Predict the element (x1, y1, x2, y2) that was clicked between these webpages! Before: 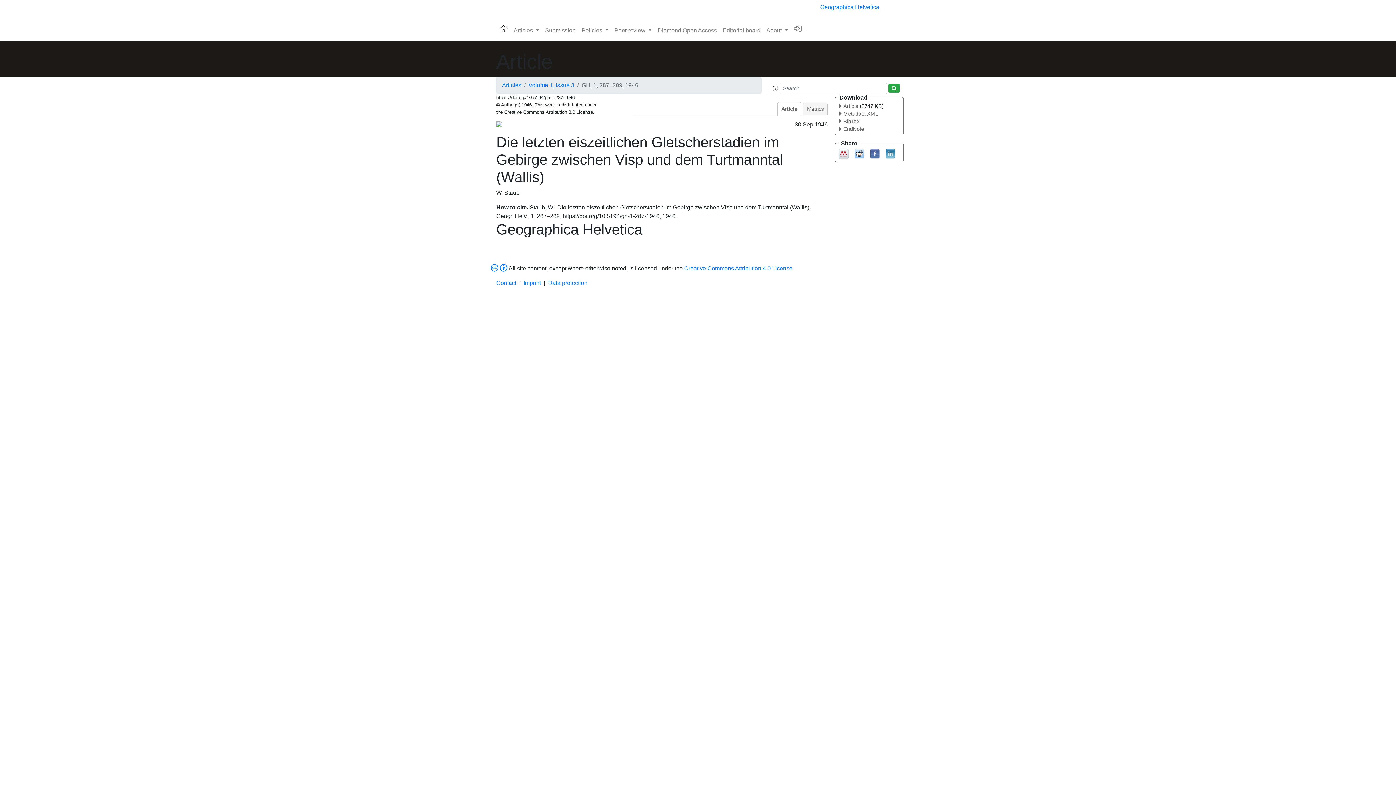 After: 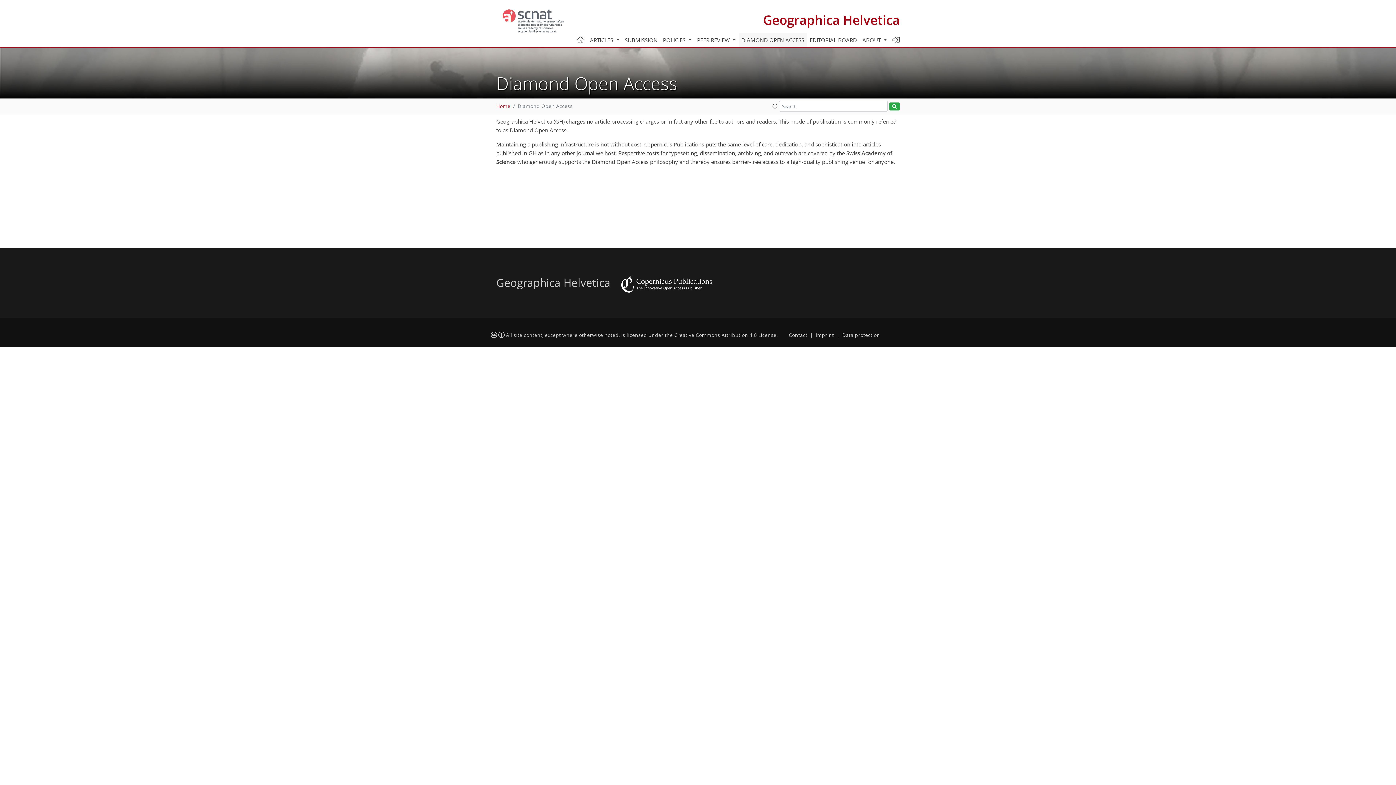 Action: bbox: (654, 23, 720, 37) label: Diamond Open Access